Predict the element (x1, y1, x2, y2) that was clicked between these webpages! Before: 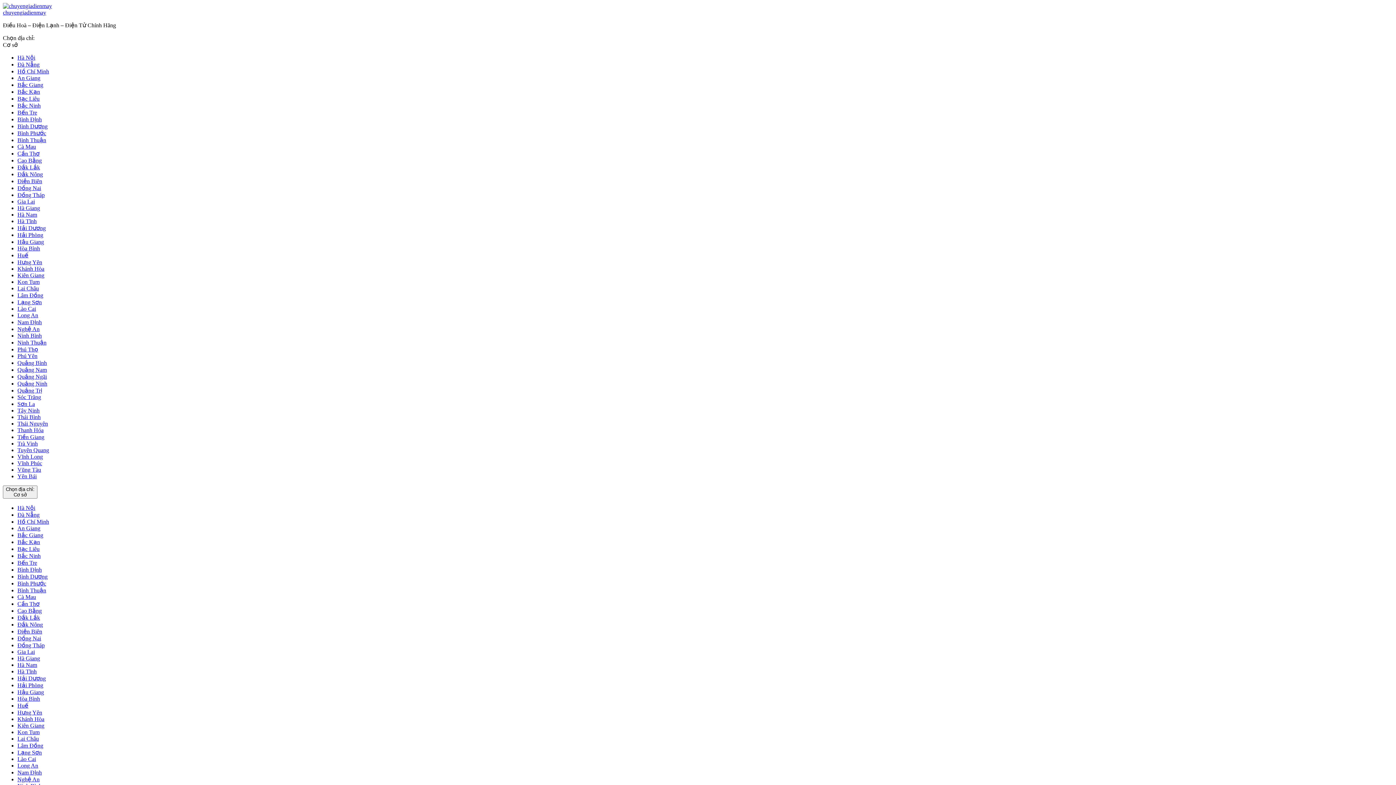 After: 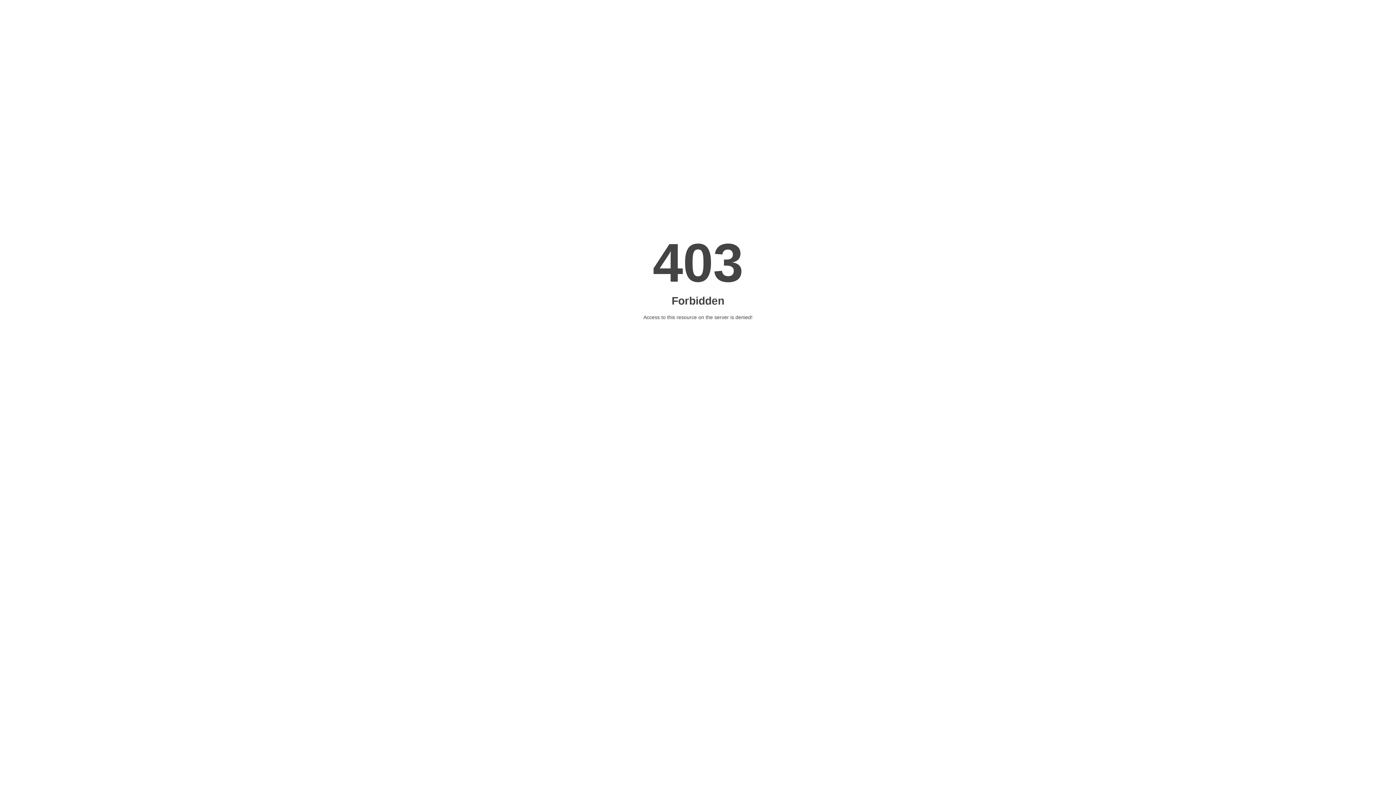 Action: label: Điện Biên bbox: (17, 628, 42, 634)